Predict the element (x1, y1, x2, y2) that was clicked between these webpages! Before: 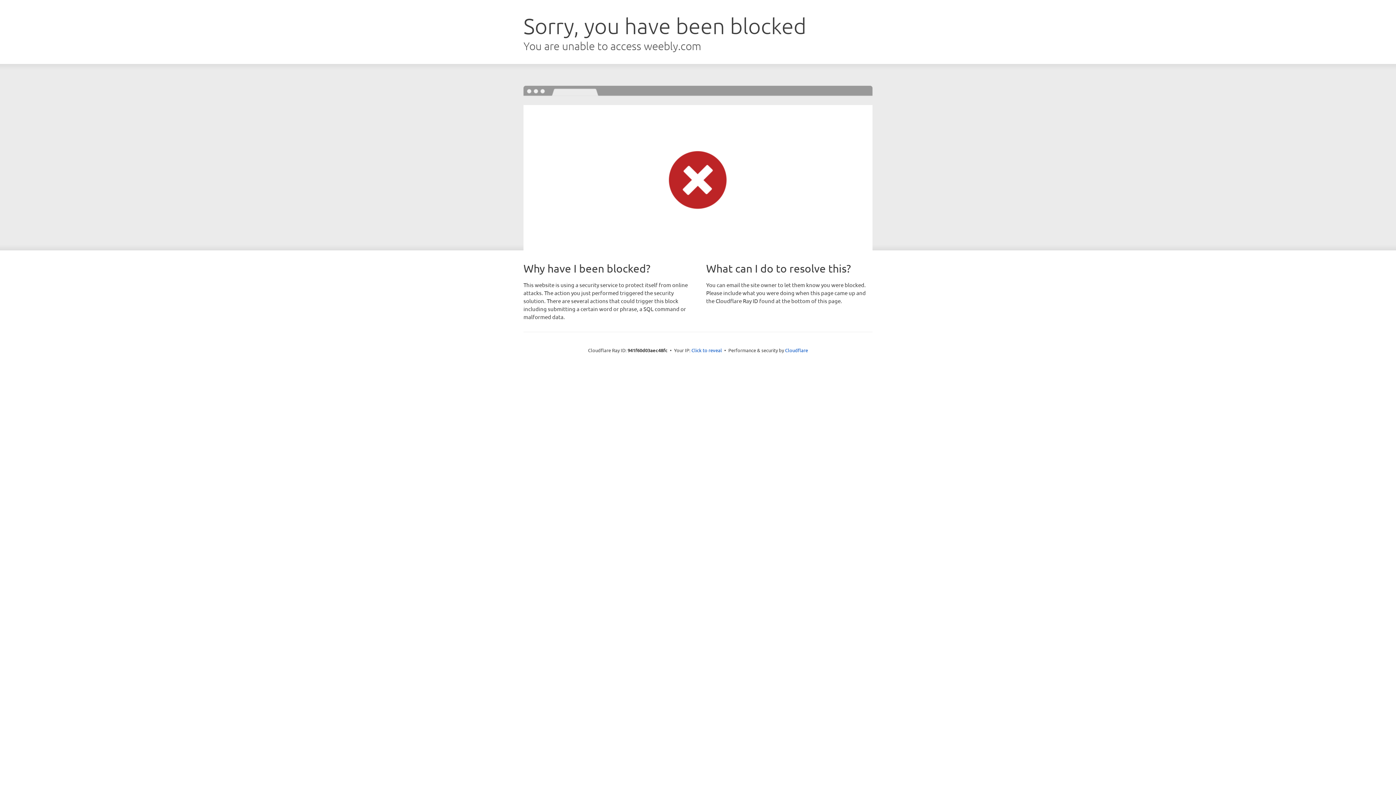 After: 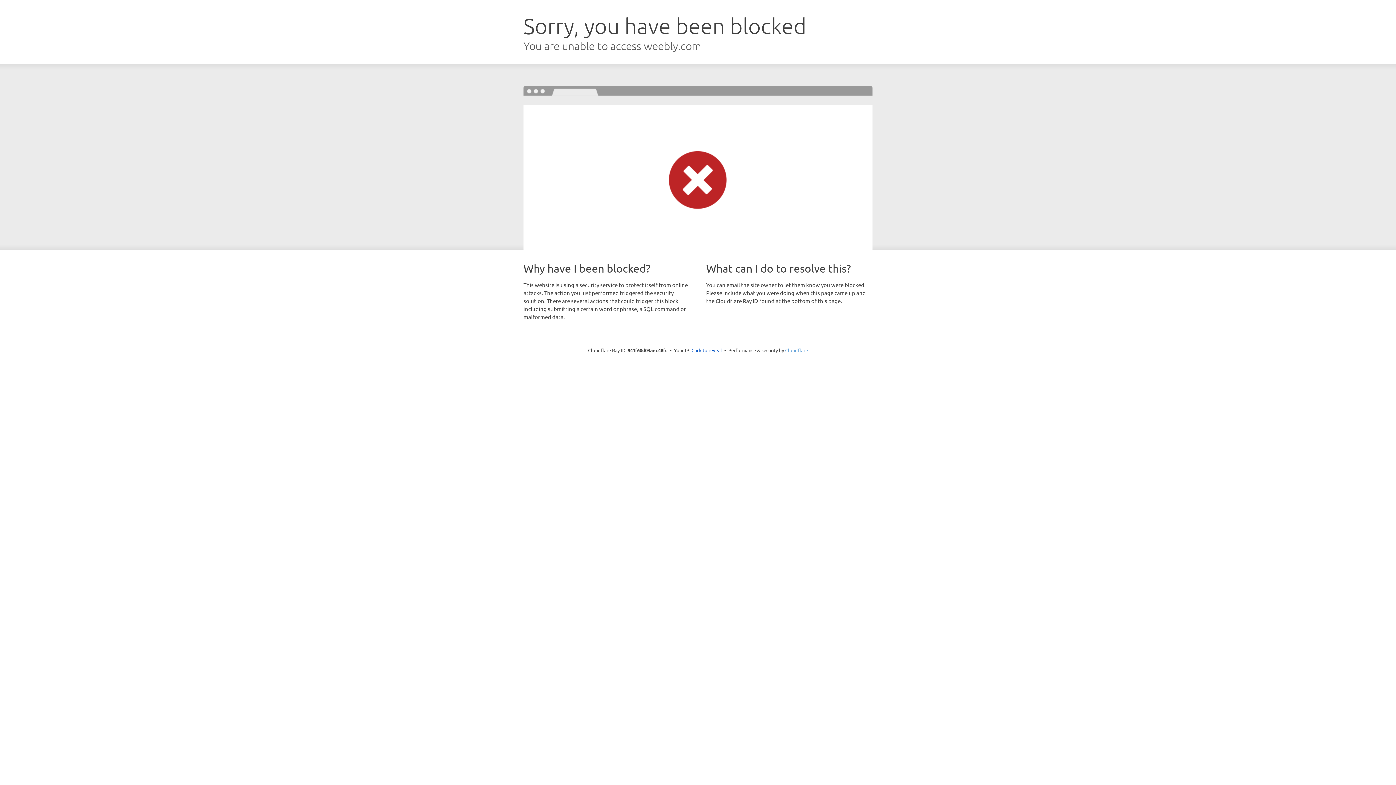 Action: label: Cloudflare bbox: (785, 347, 808, 353)